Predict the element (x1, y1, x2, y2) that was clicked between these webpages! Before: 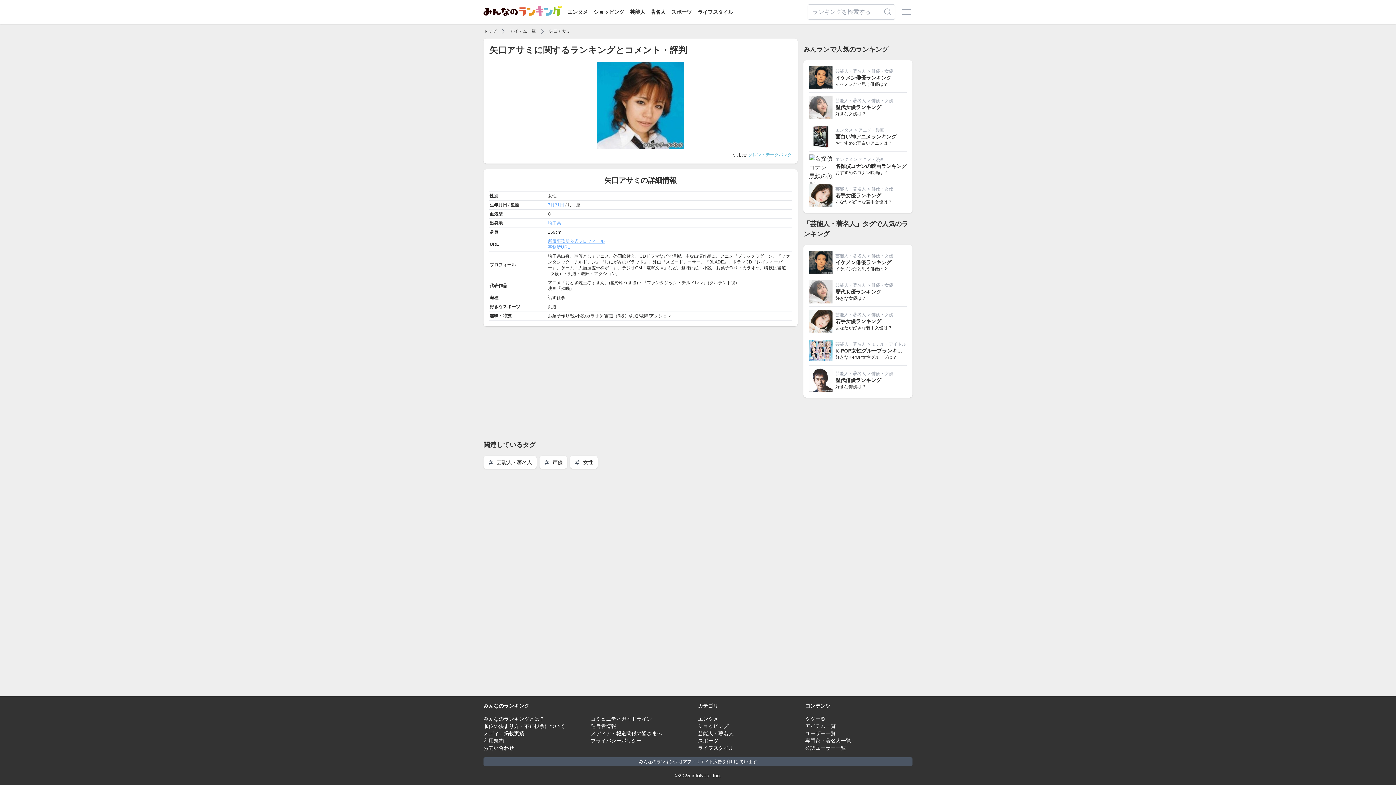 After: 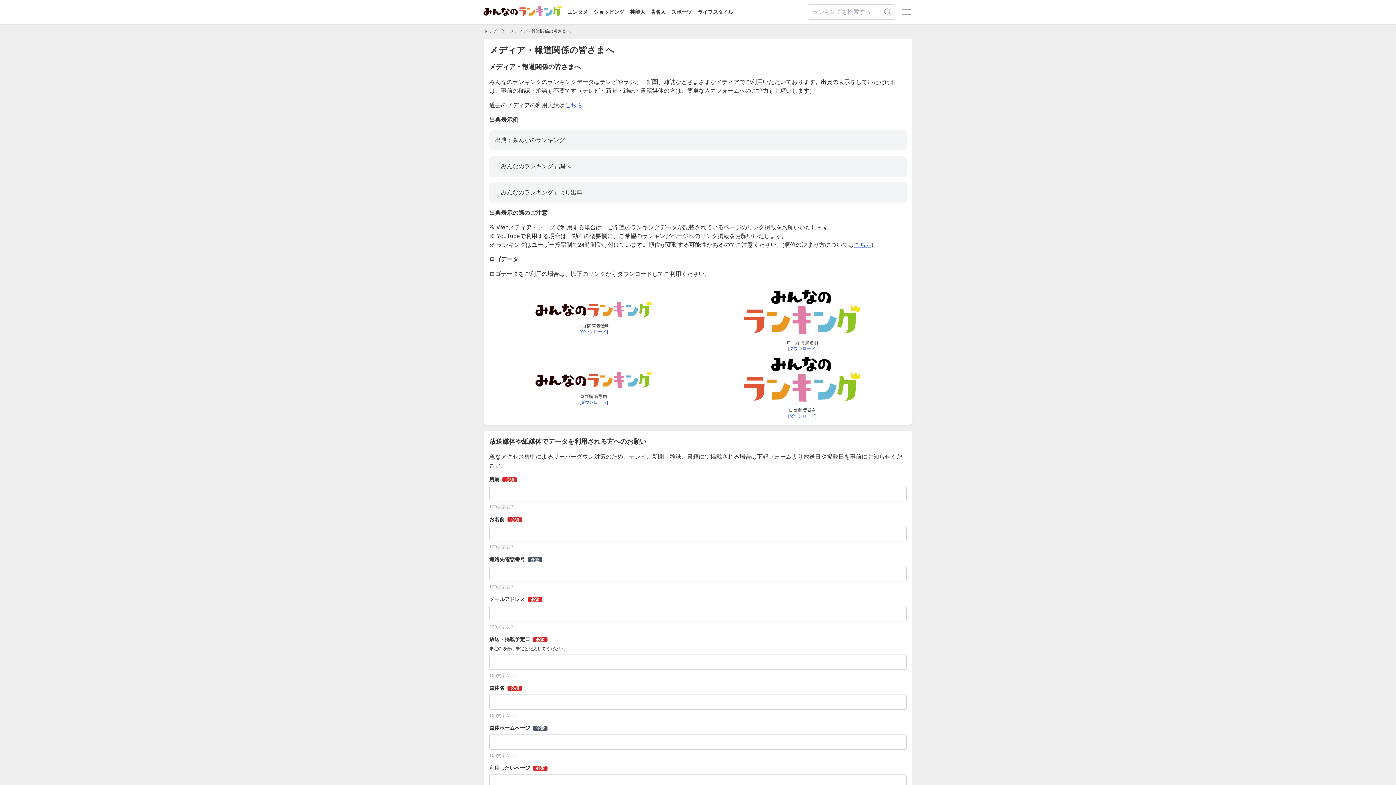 Action: bbox: (590, 730, 662, 736) label: メディア・報道関係の皆さまへ